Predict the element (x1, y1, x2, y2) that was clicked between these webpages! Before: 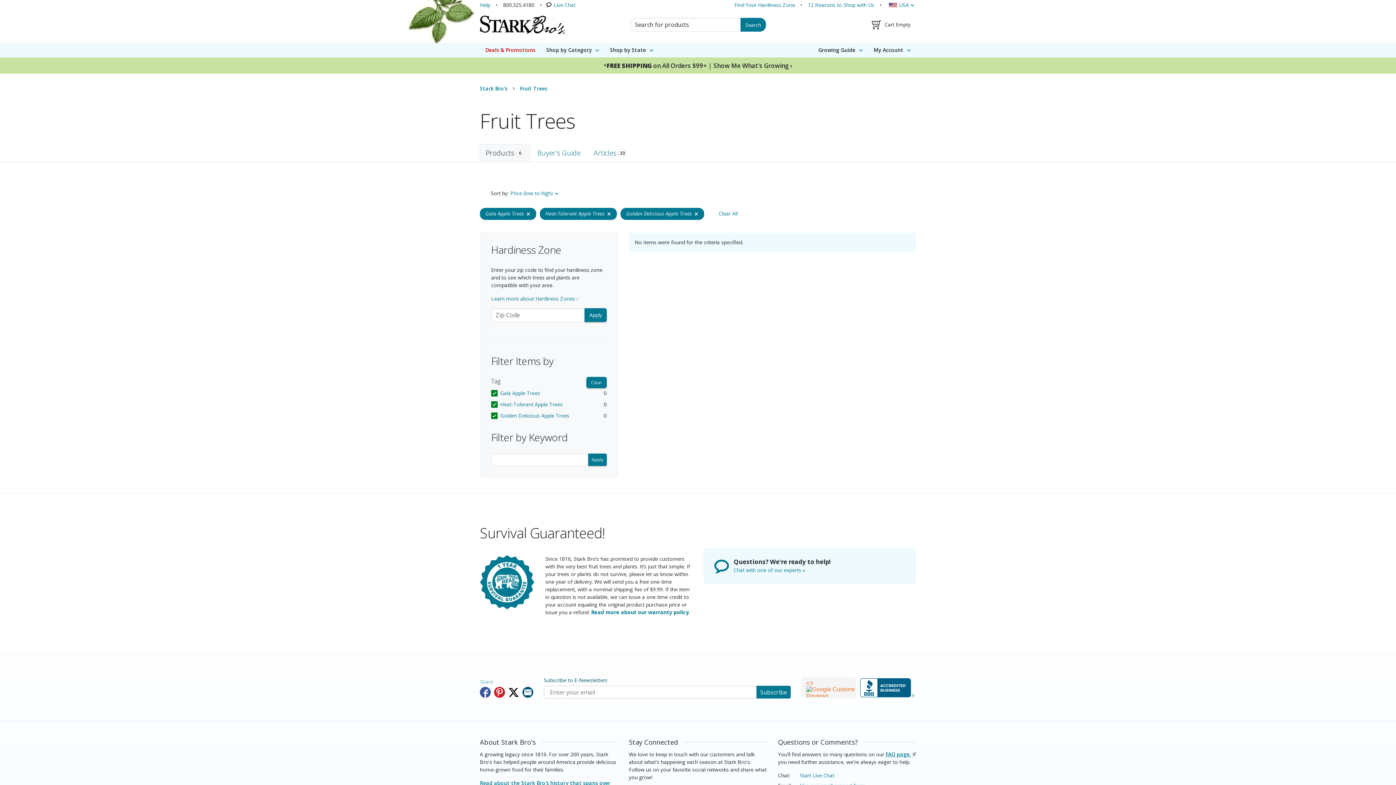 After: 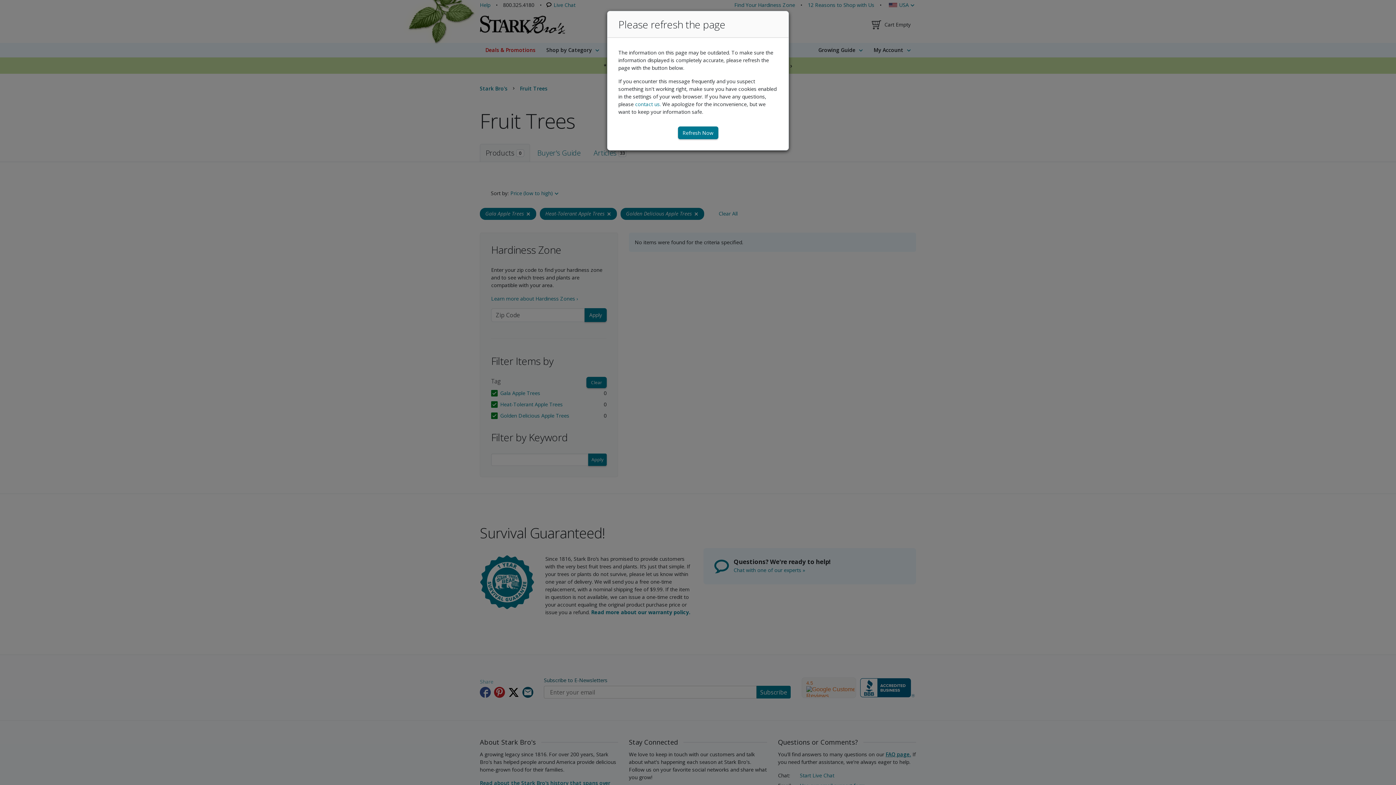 Action: bbox: (740, 17, 766, 31) label: Search